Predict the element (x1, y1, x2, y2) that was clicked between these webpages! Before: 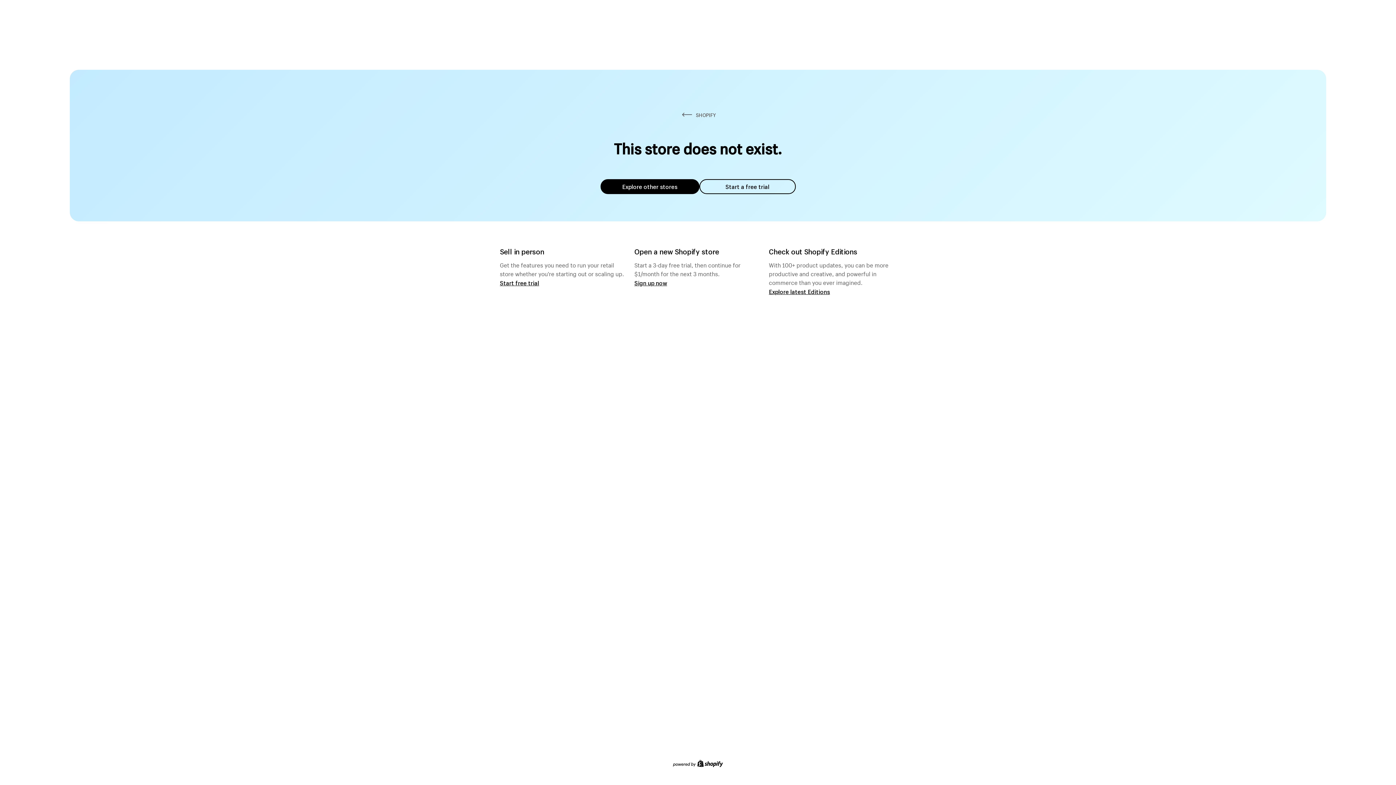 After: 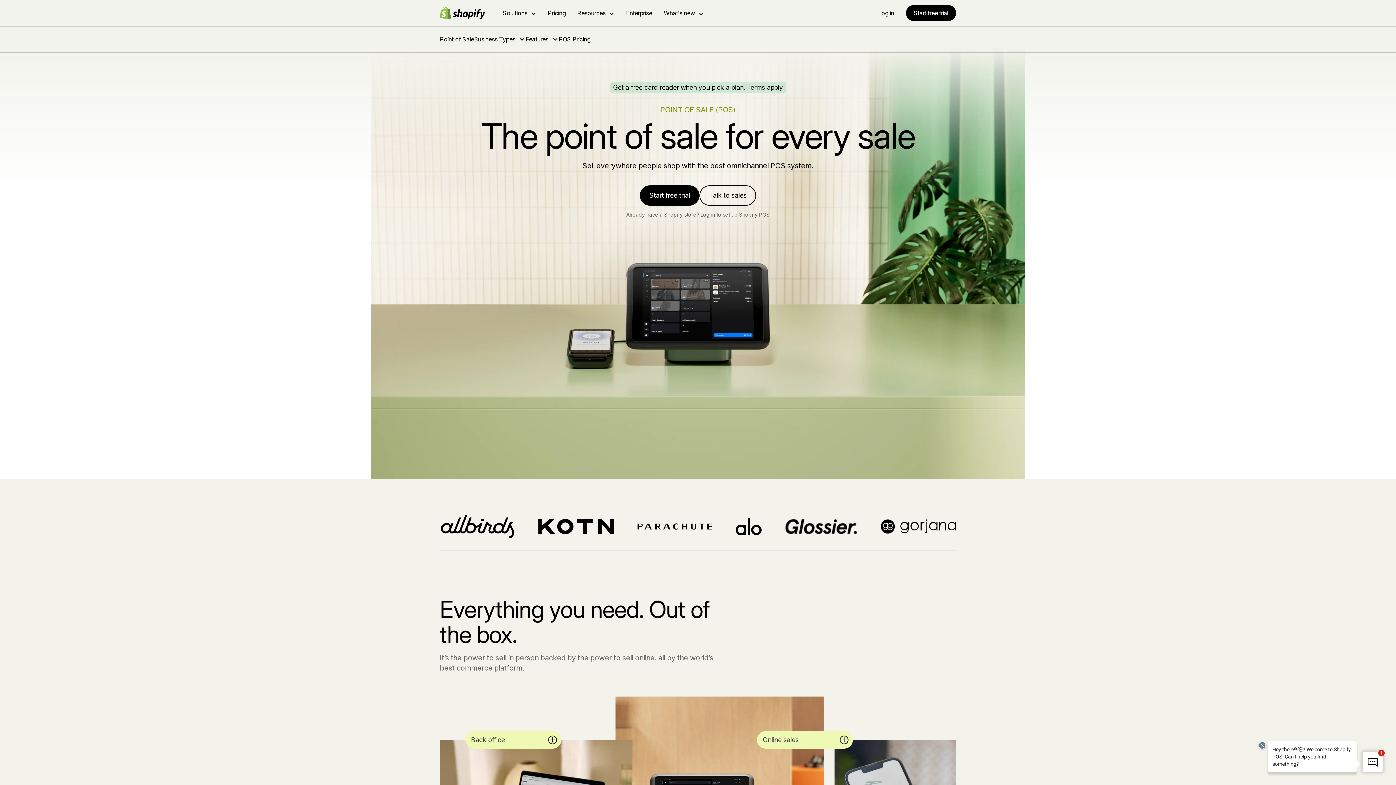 Action: bbox: (500, 279, 539, 286) label: Start free trial